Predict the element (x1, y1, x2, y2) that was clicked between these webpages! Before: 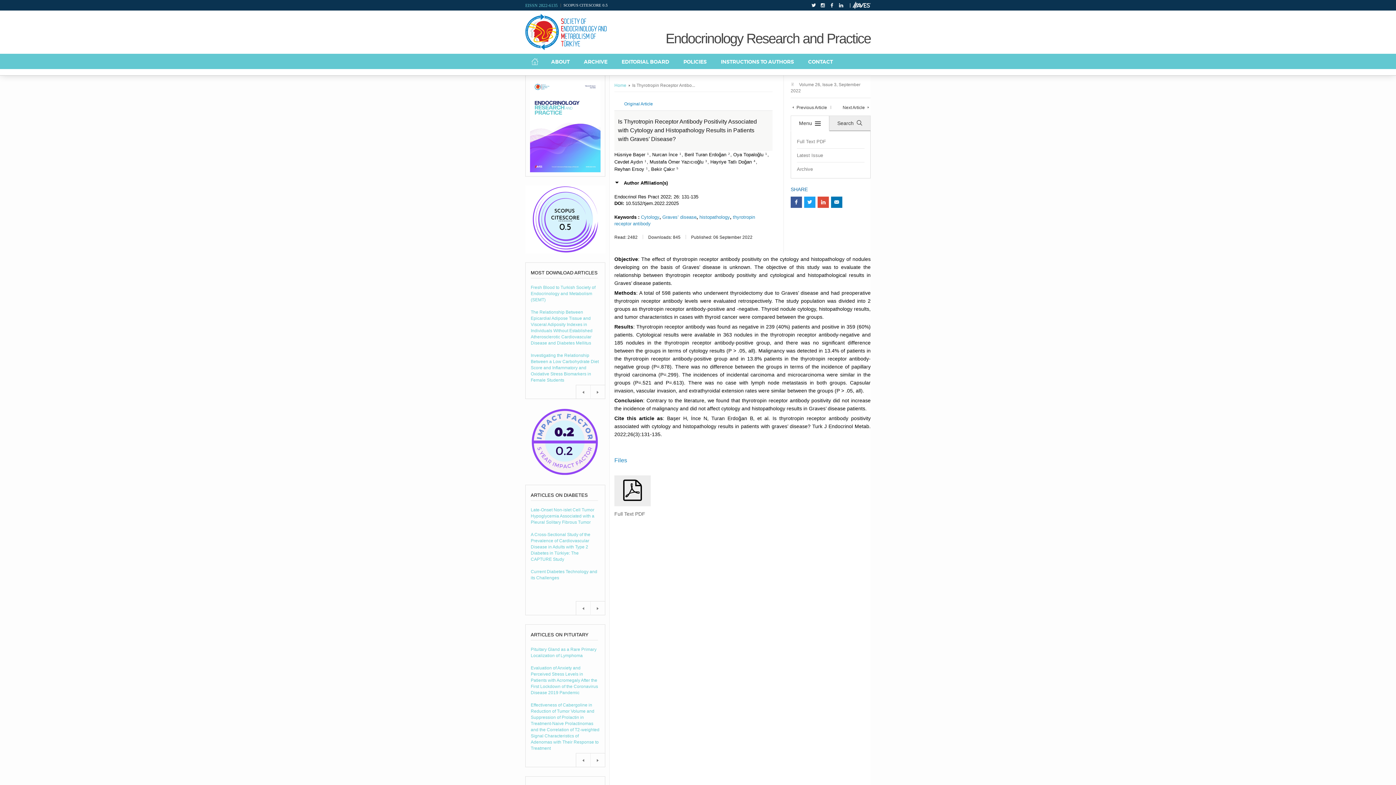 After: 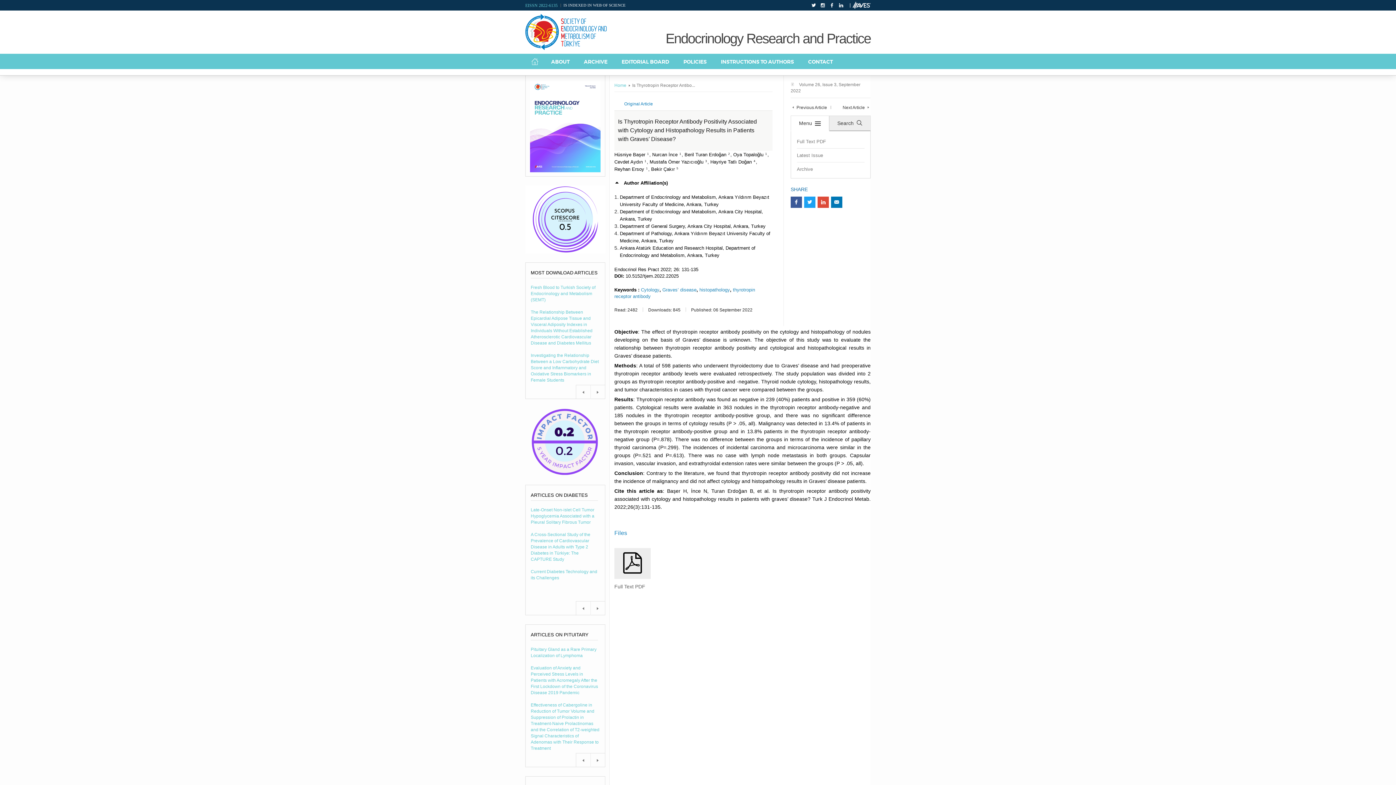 Action: bbox: (614, 180, 772, 186) label:  Author Affiliation(s)